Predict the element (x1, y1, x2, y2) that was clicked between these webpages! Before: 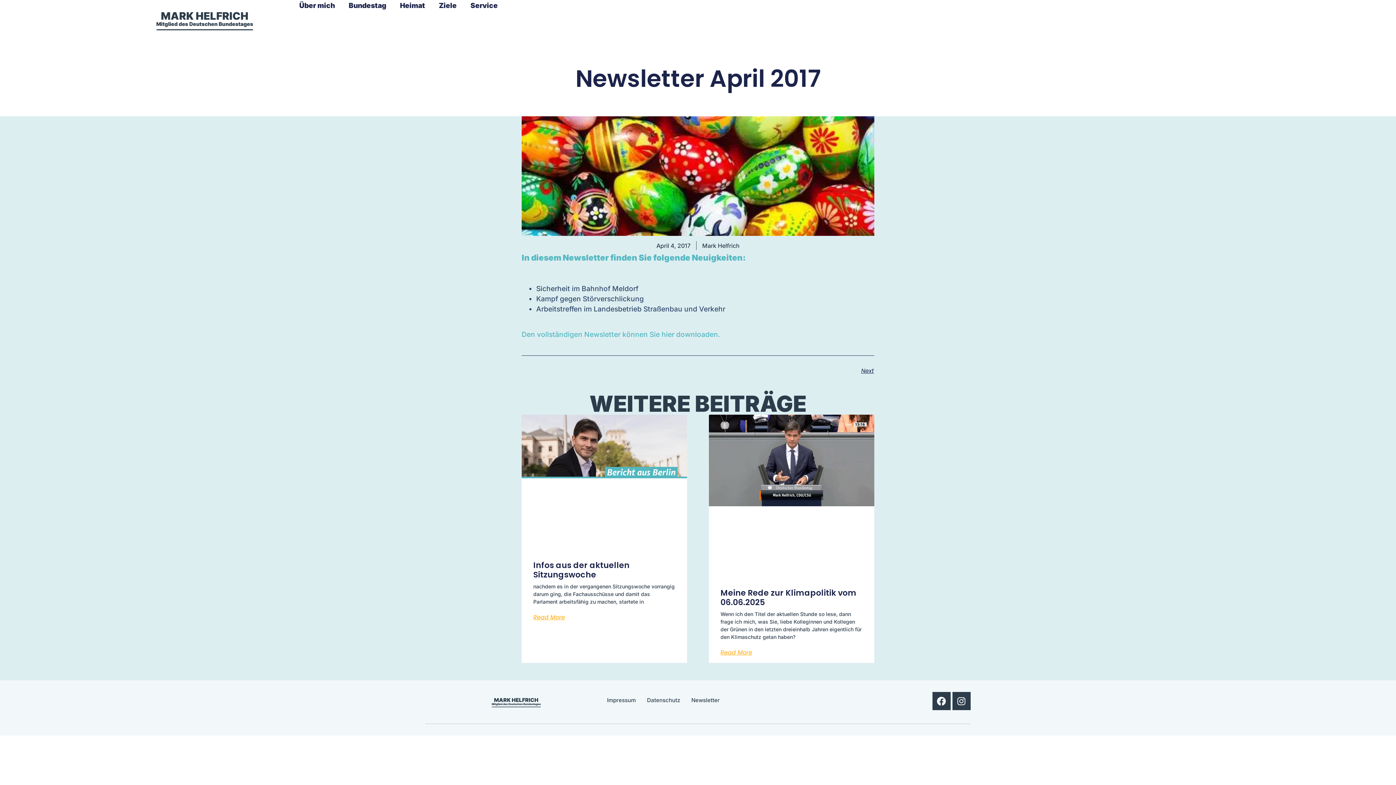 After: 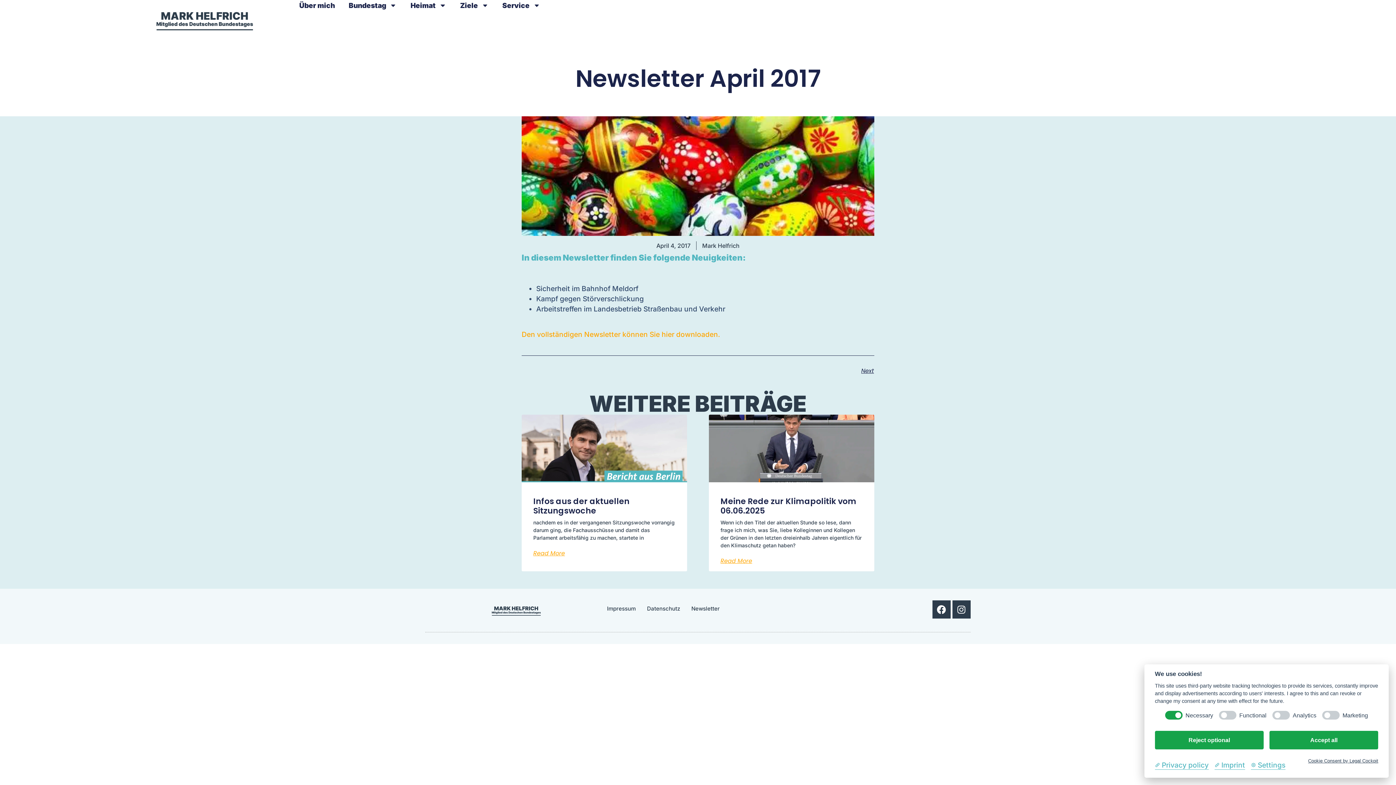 Action: bbox: (521, 330, 720, 339) label: Den vollständigen Newsletter können Sie hier downloaden.